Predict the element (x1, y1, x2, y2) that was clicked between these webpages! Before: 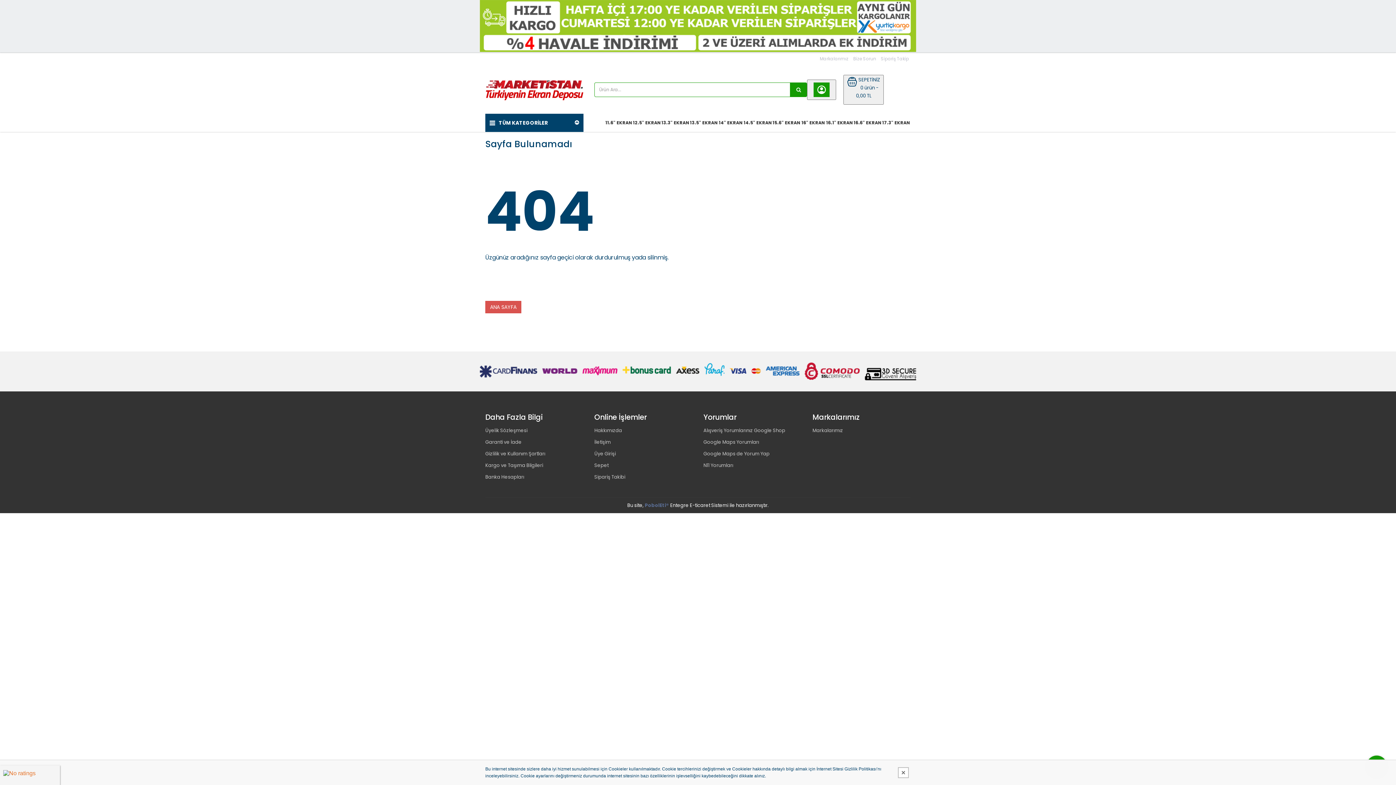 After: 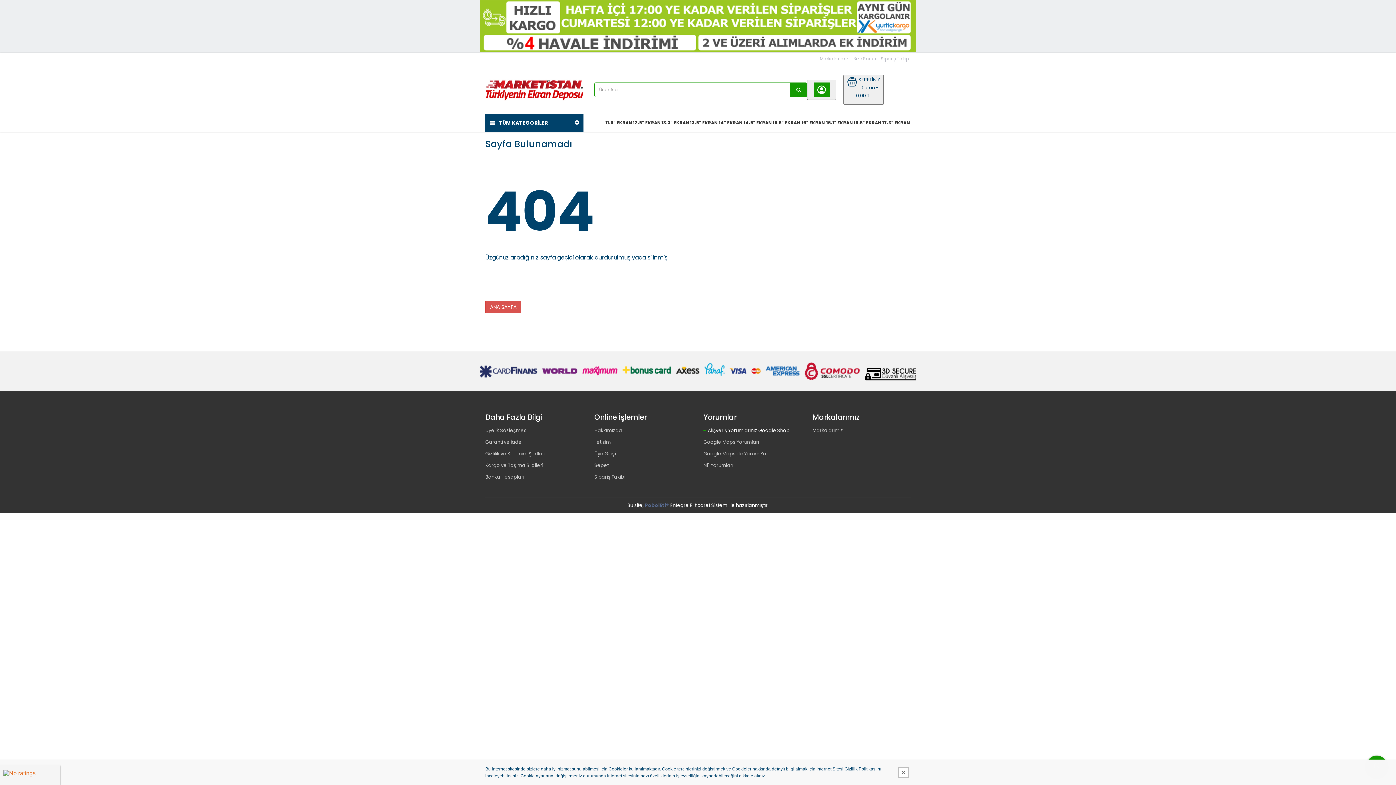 Action: label: Alışveriş Yorumlarınız Google Shop bbox: (703, 425, 801, 436)